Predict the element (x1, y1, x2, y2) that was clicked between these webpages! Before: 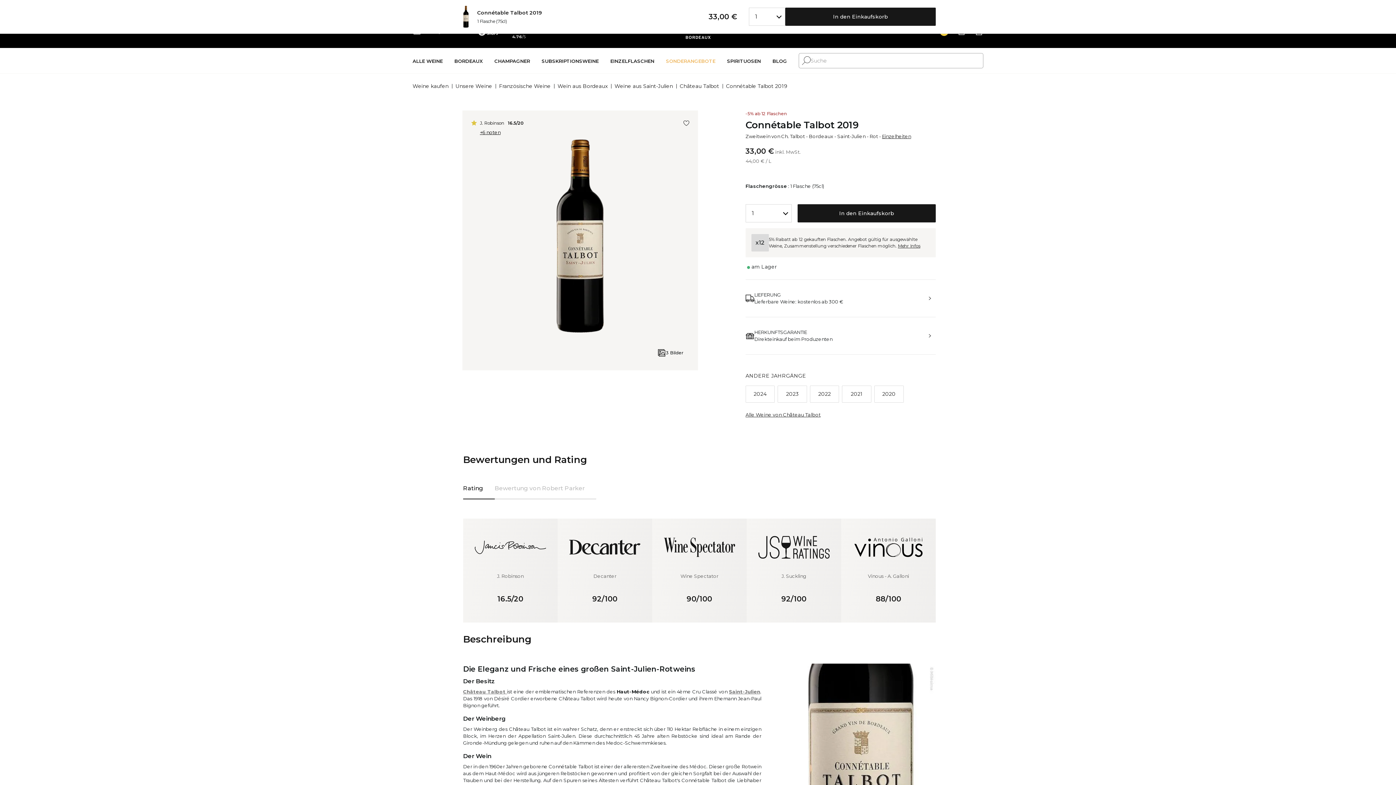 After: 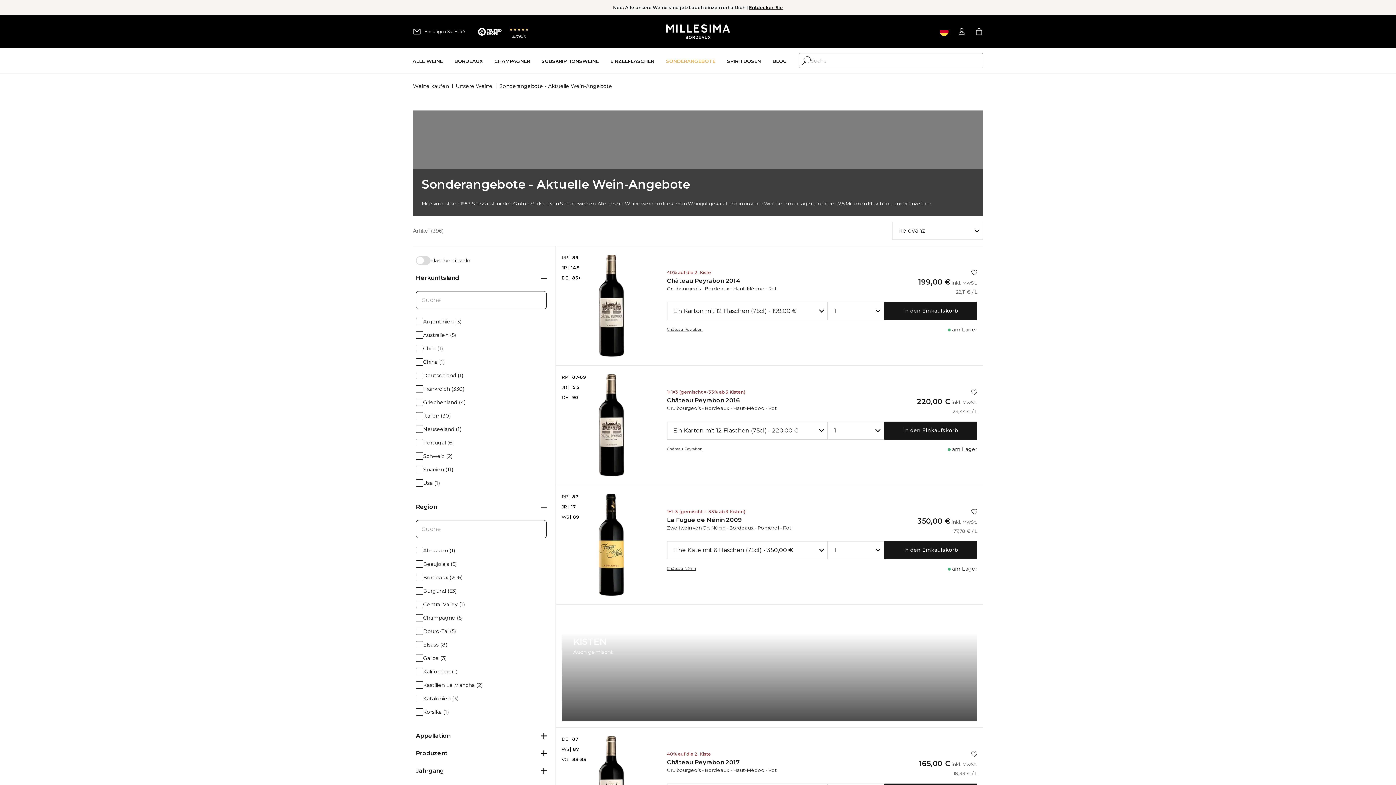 Action: label: Sonderangebote bbox: (666, 47, 715, 74)